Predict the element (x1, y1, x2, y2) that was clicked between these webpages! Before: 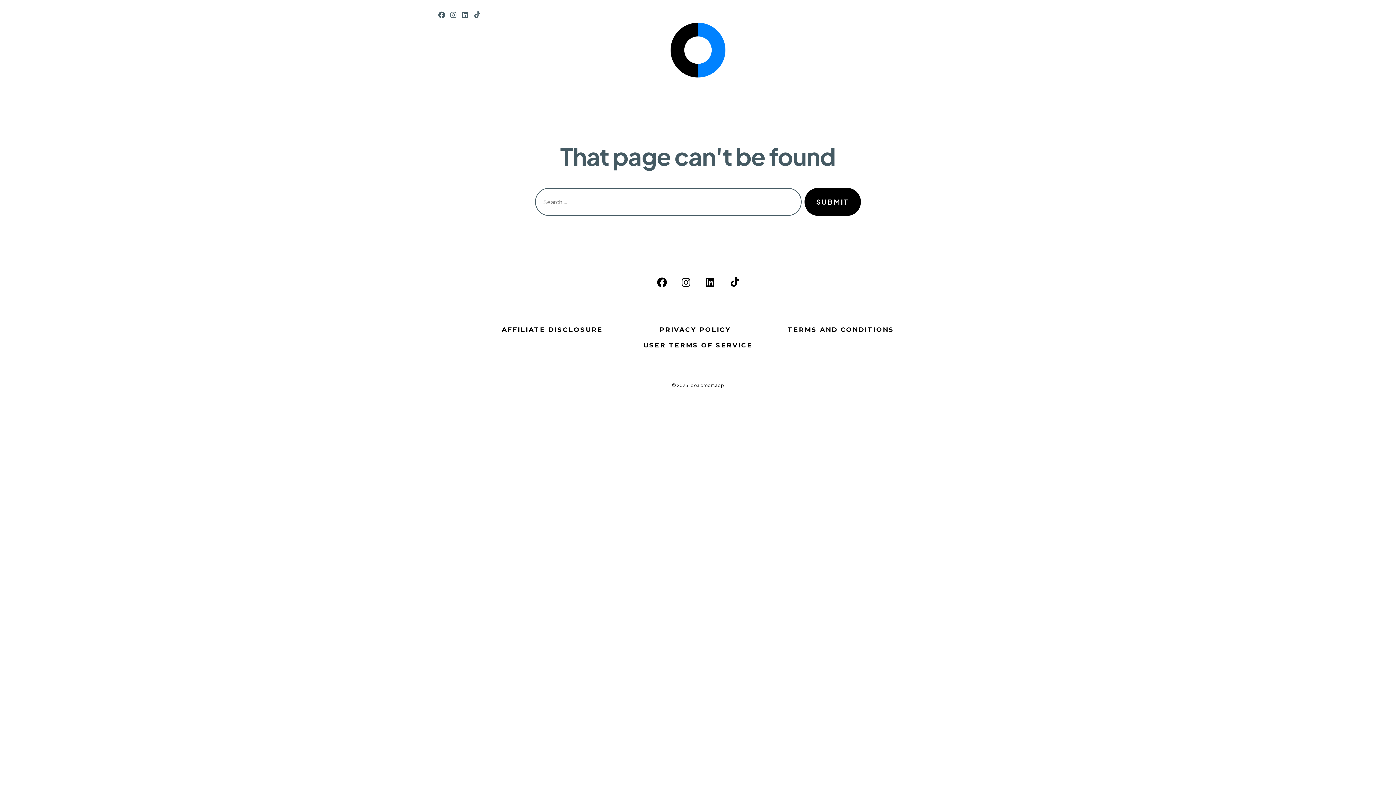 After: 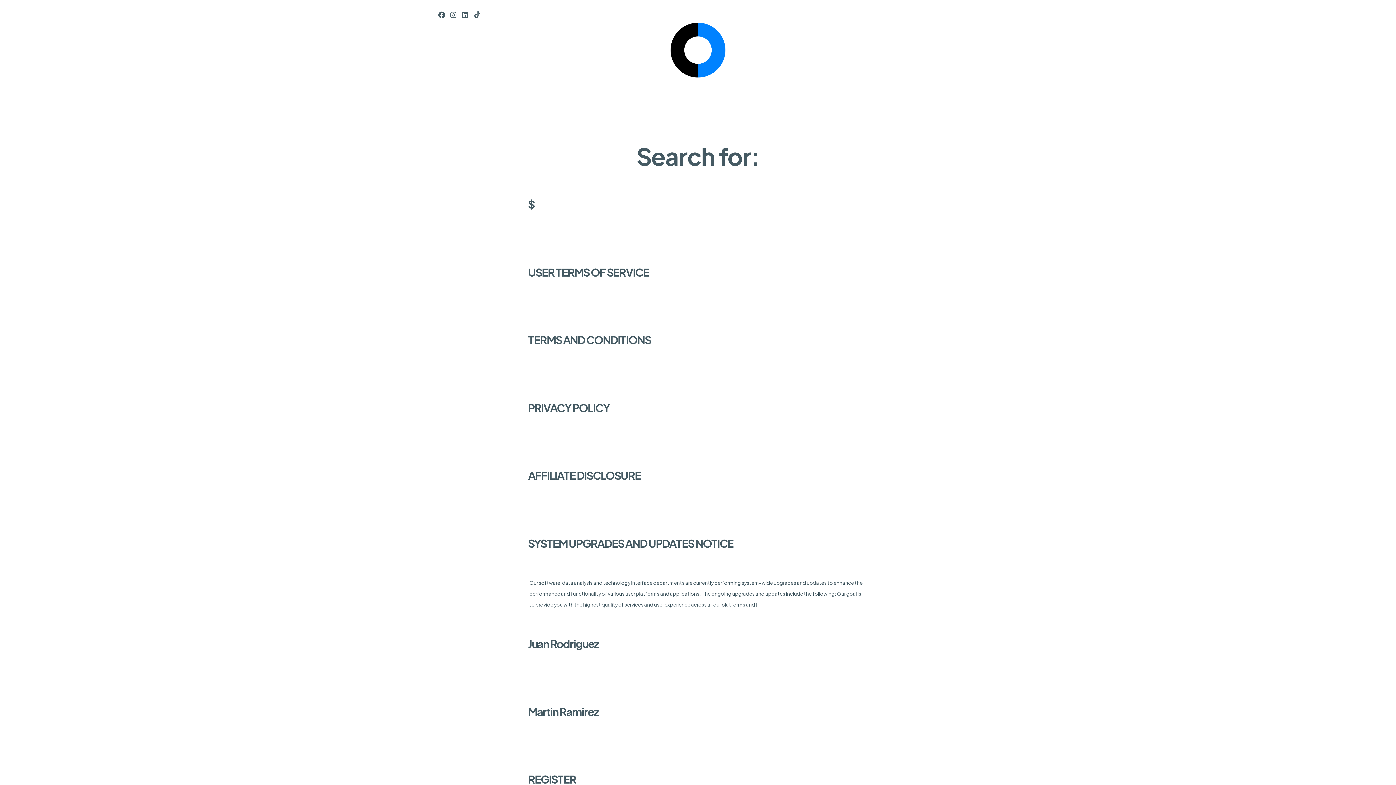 Action: bbox: (804, 188, 861, 215) label: SUBMIT